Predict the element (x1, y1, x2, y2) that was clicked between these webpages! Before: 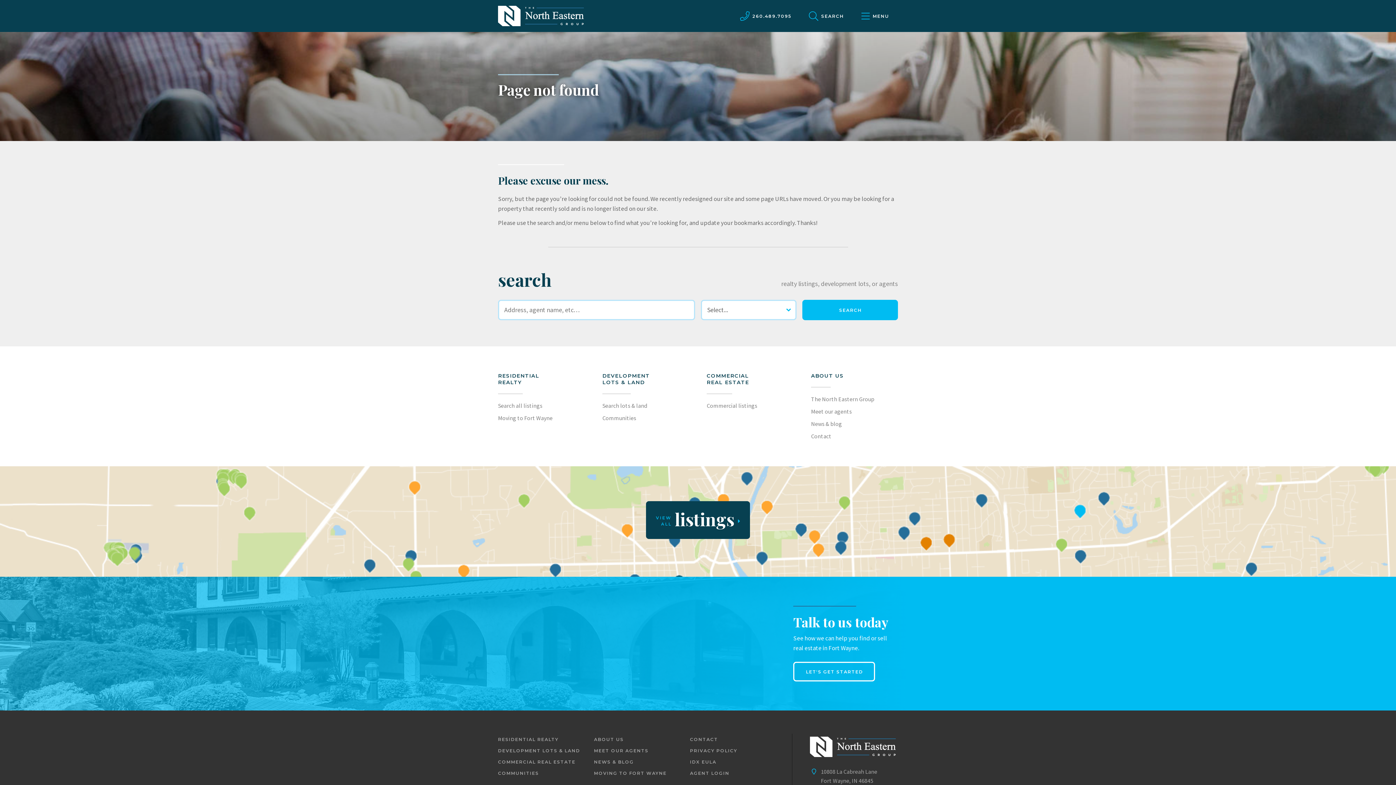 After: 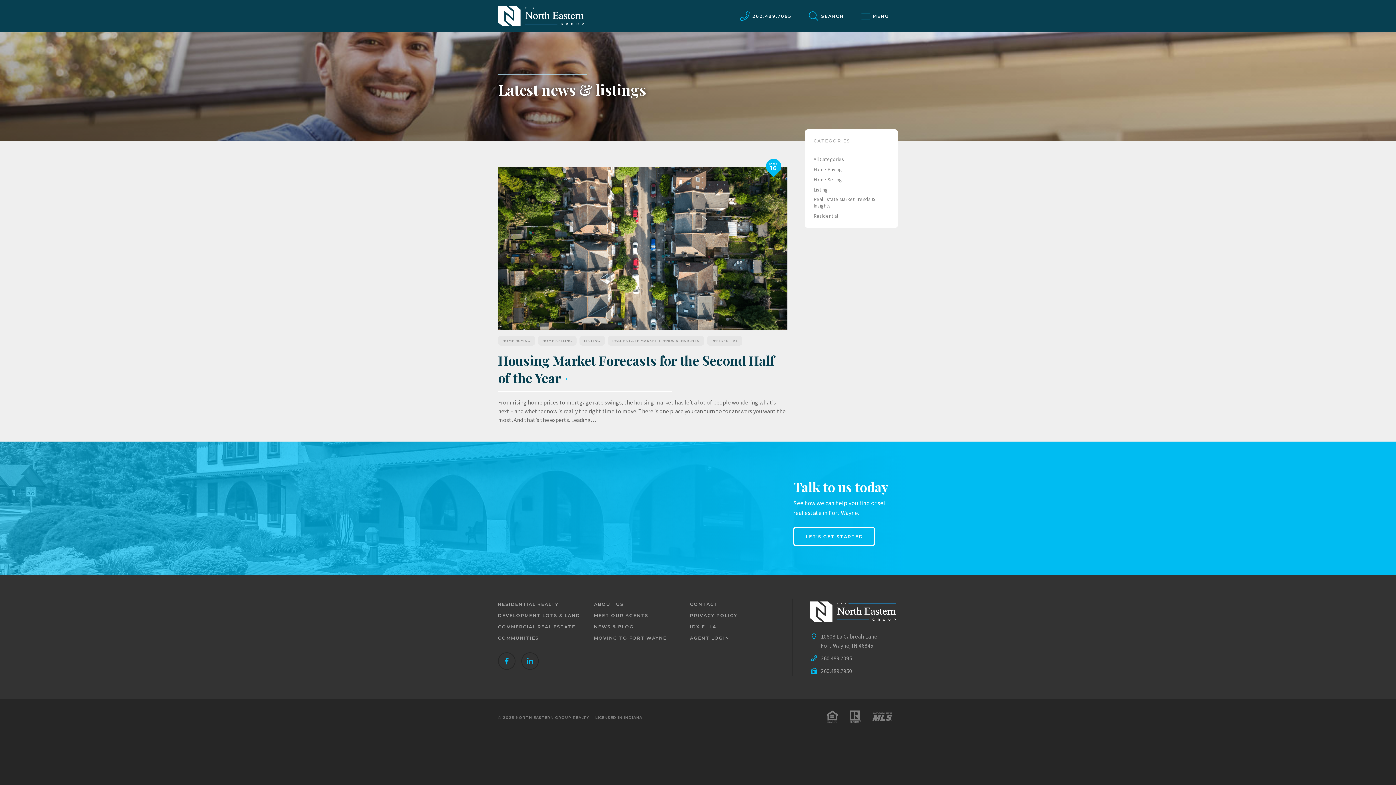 Action: label: NEWS & BLOG bbox: (594, 756, 634, 768)